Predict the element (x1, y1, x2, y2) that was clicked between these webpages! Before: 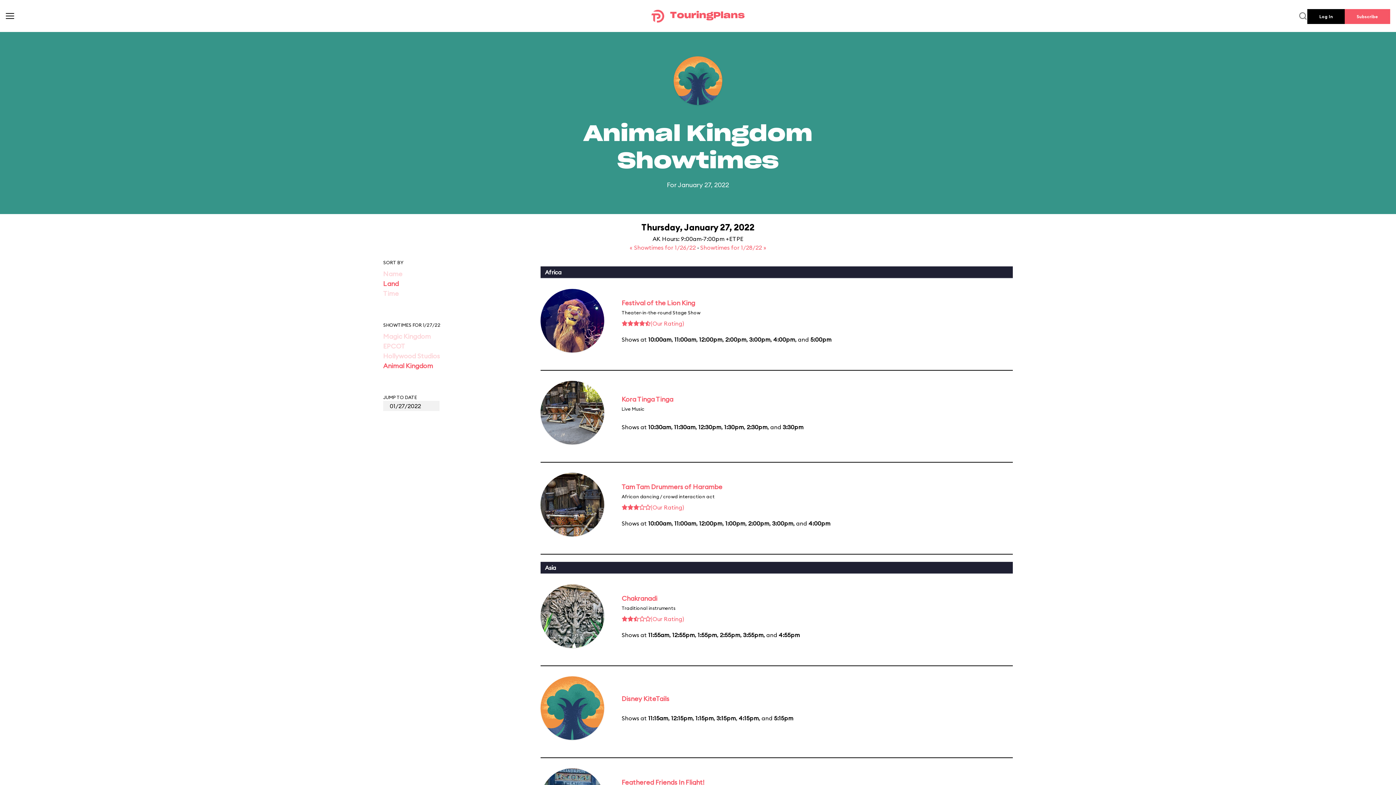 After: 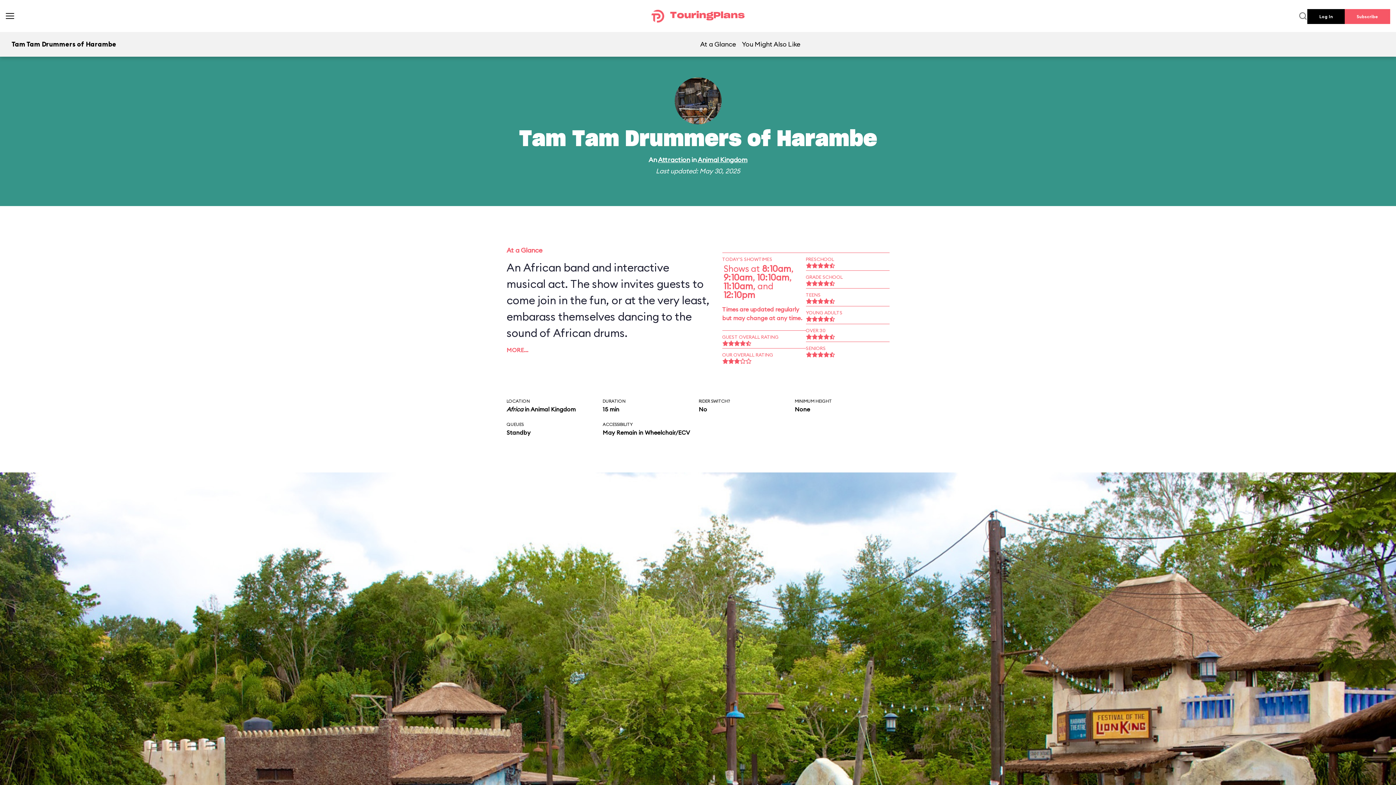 Action: bbox: (621, 482, 722, 491) label: Tam Tam Drummers of Harambe